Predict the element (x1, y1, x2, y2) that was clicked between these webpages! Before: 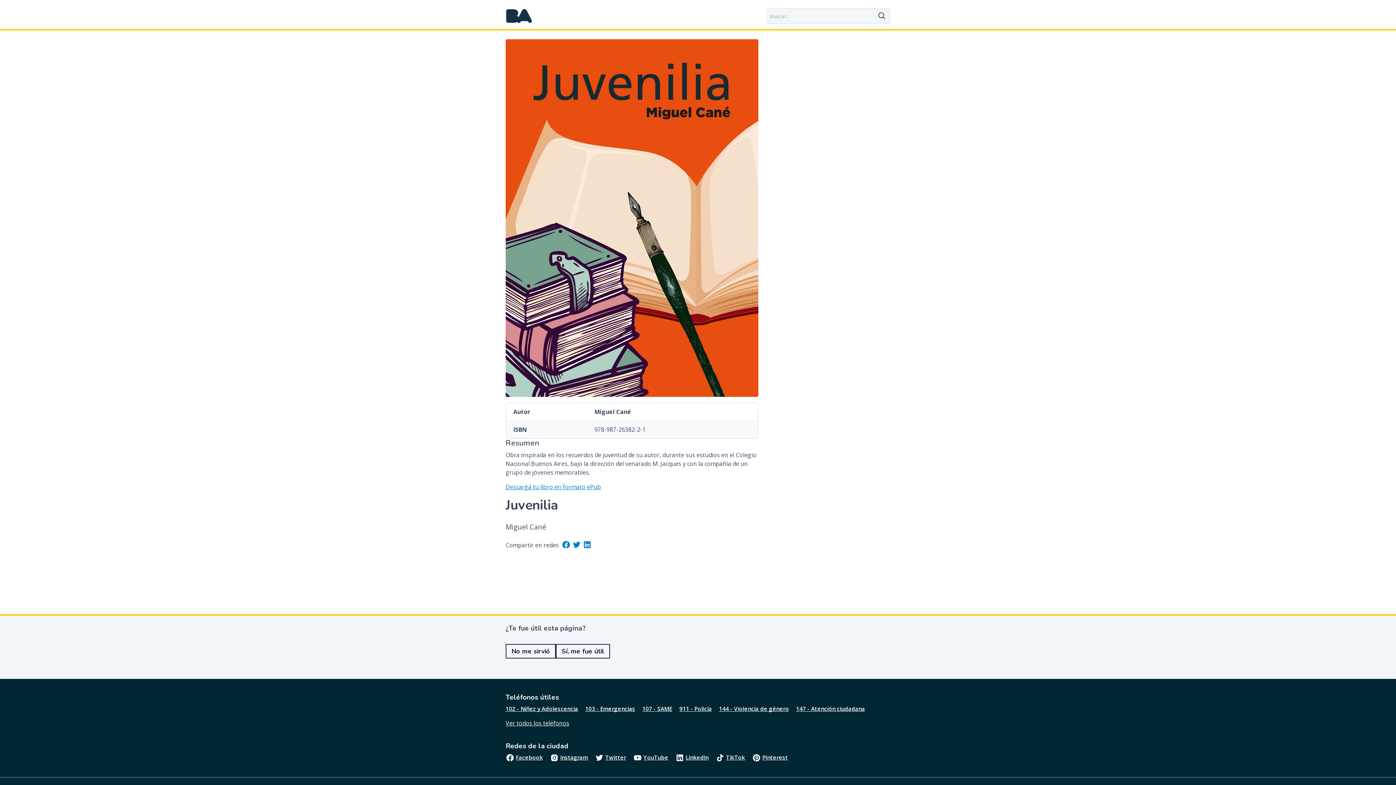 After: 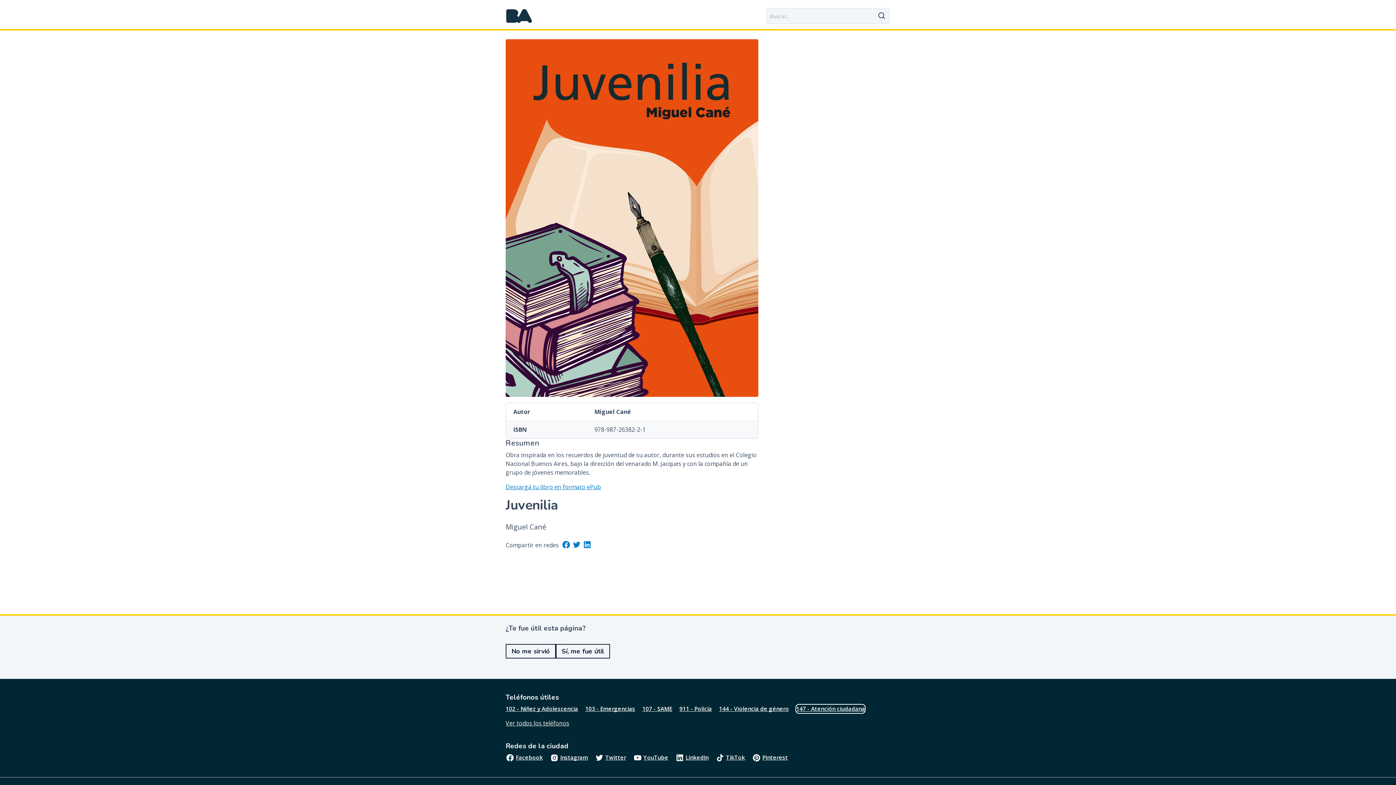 Action: label: 147 - Atención ciudadana bbox: (796, 705, 865, 713)